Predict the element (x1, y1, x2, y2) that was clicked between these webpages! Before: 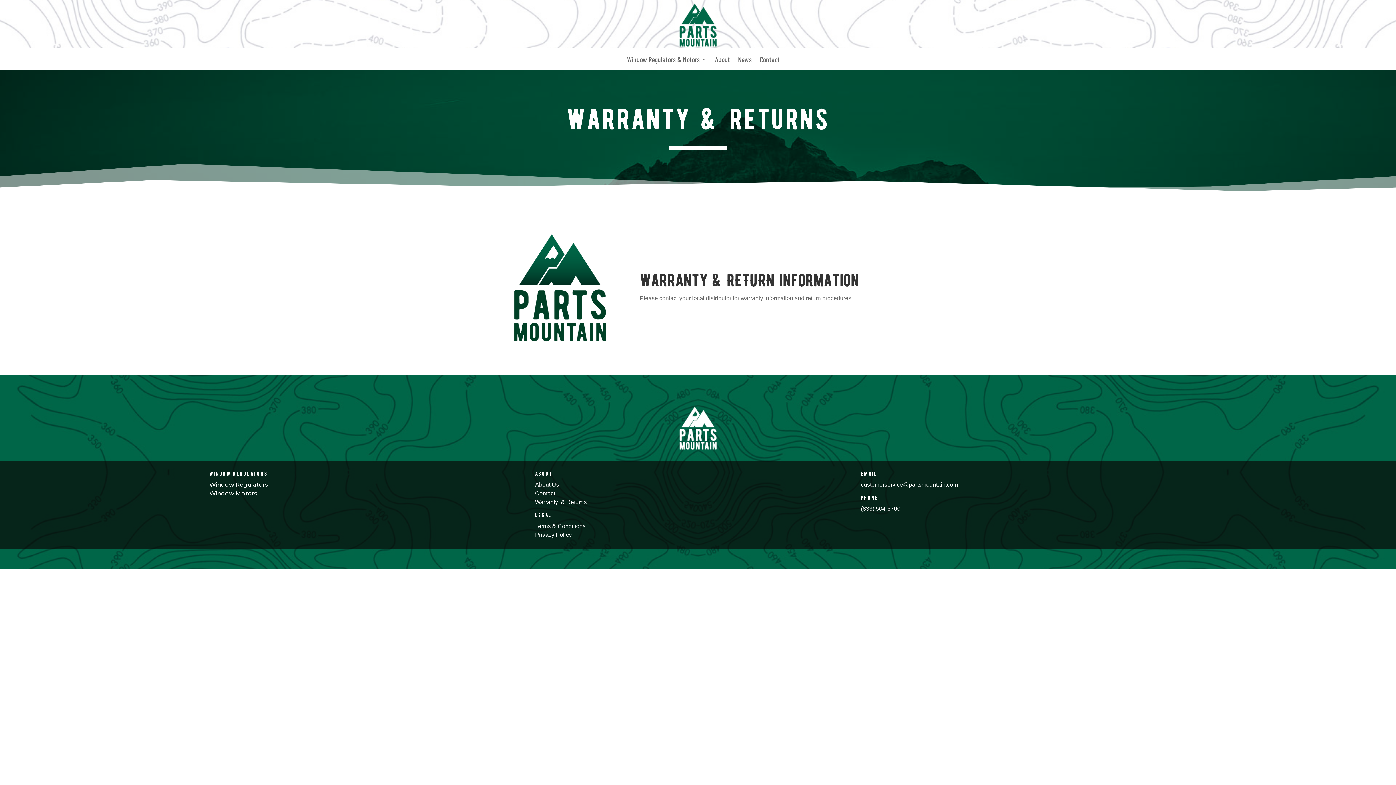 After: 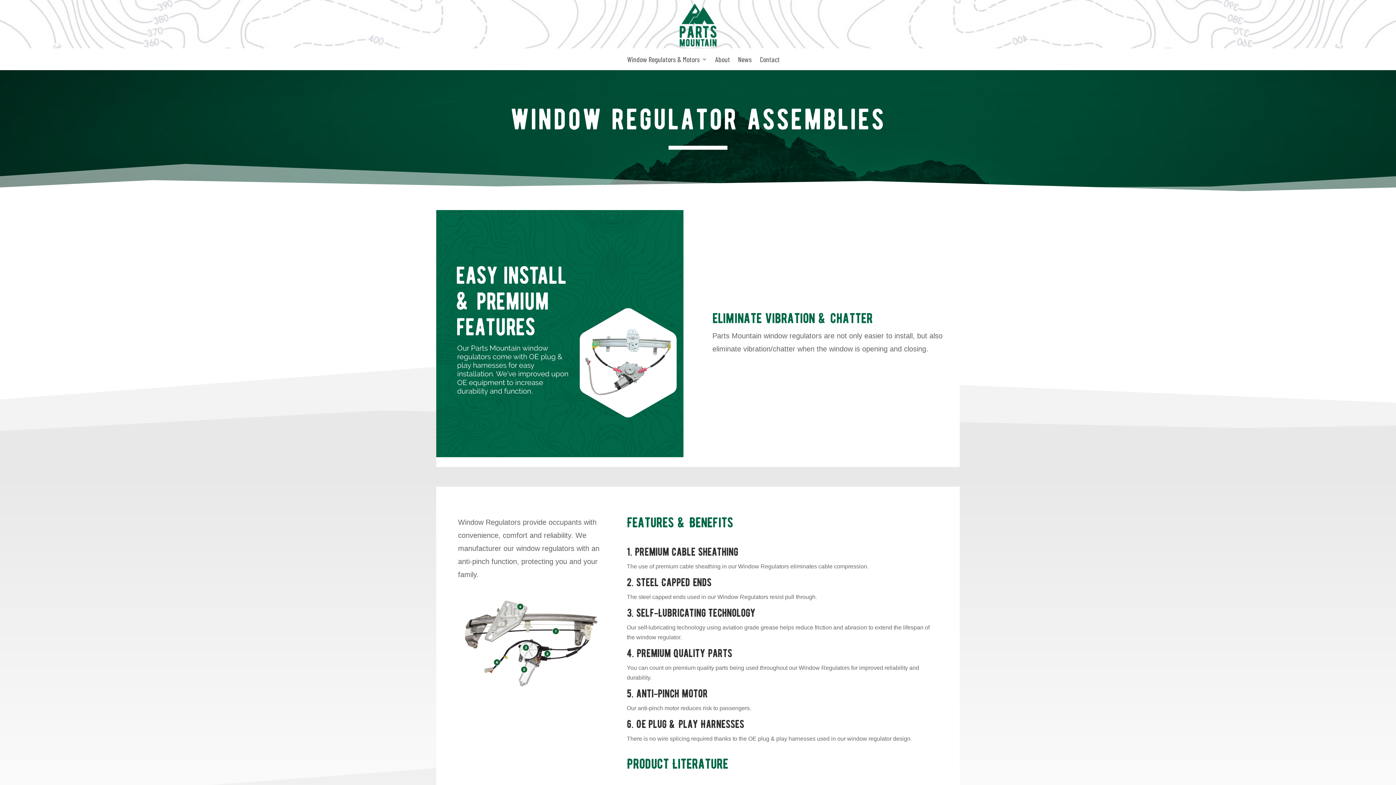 Action: bbox: (209, 481, 268, 488) label: Window Regulators